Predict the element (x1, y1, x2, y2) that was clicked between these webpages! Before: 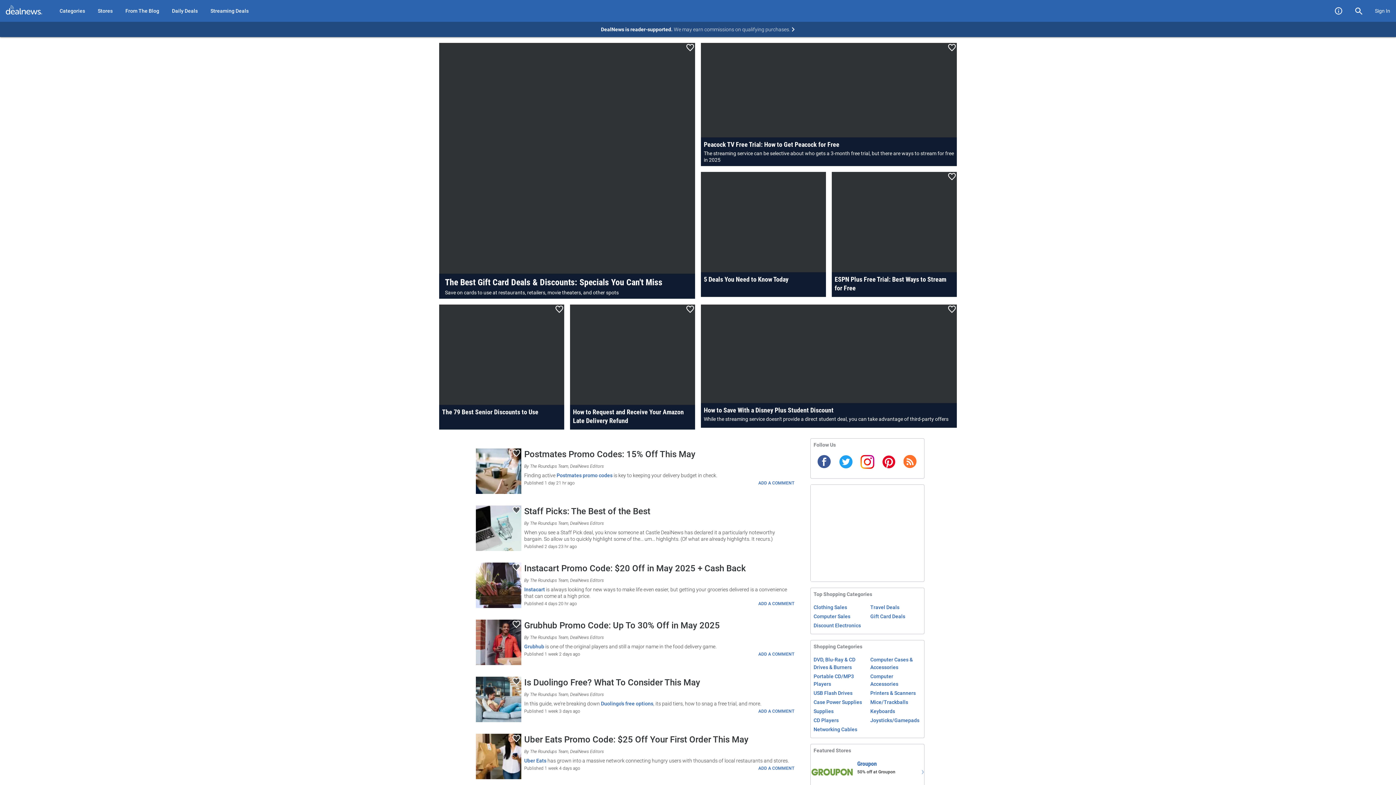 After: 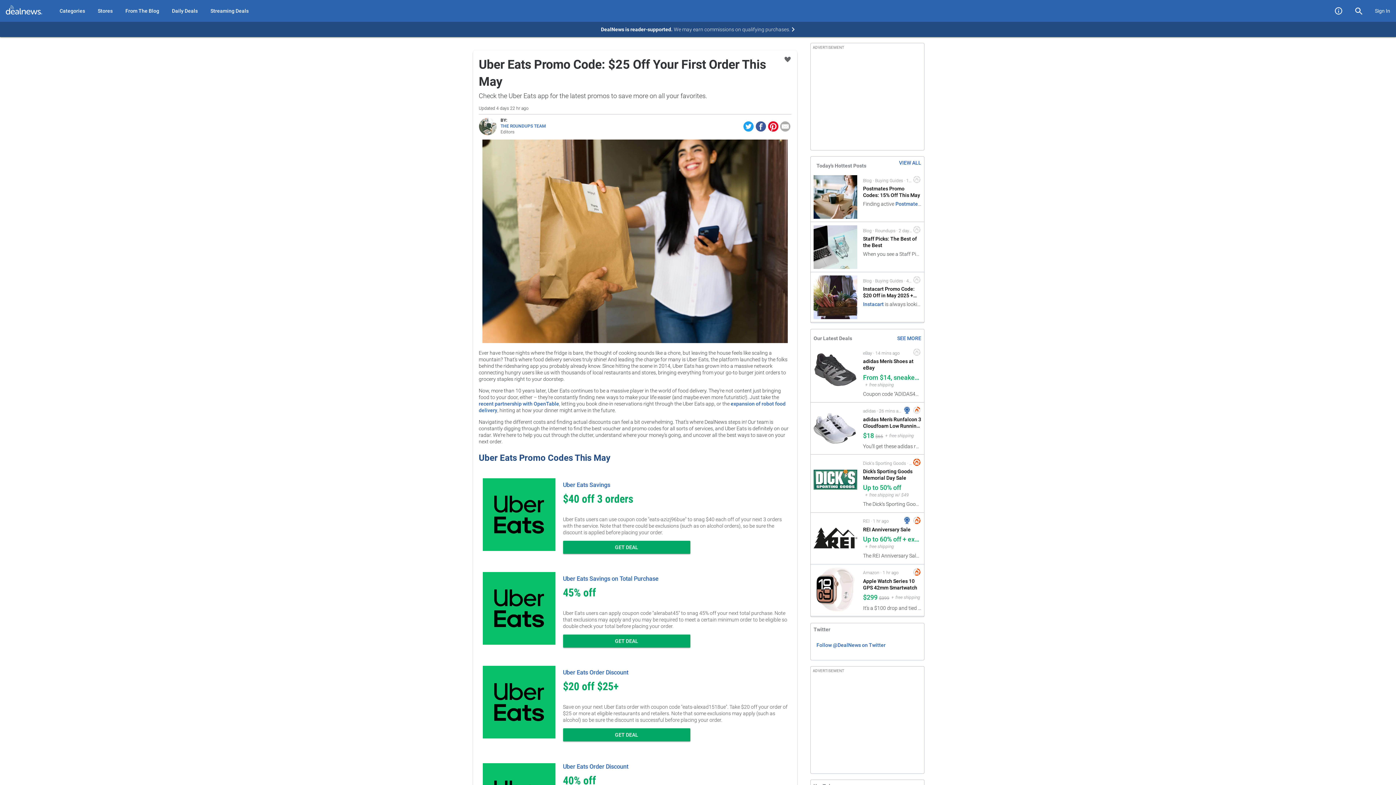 Action: bbox: (476, 734, 521, 779)